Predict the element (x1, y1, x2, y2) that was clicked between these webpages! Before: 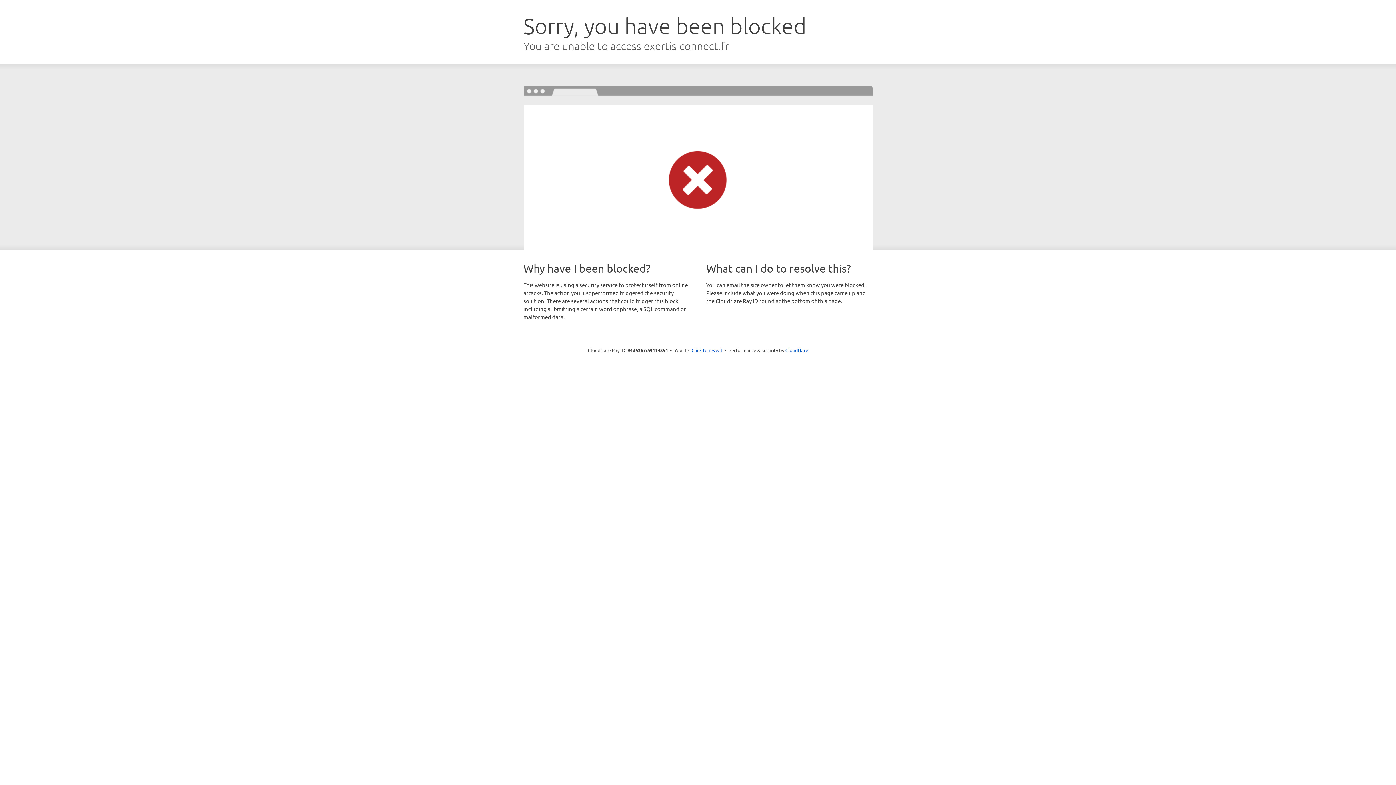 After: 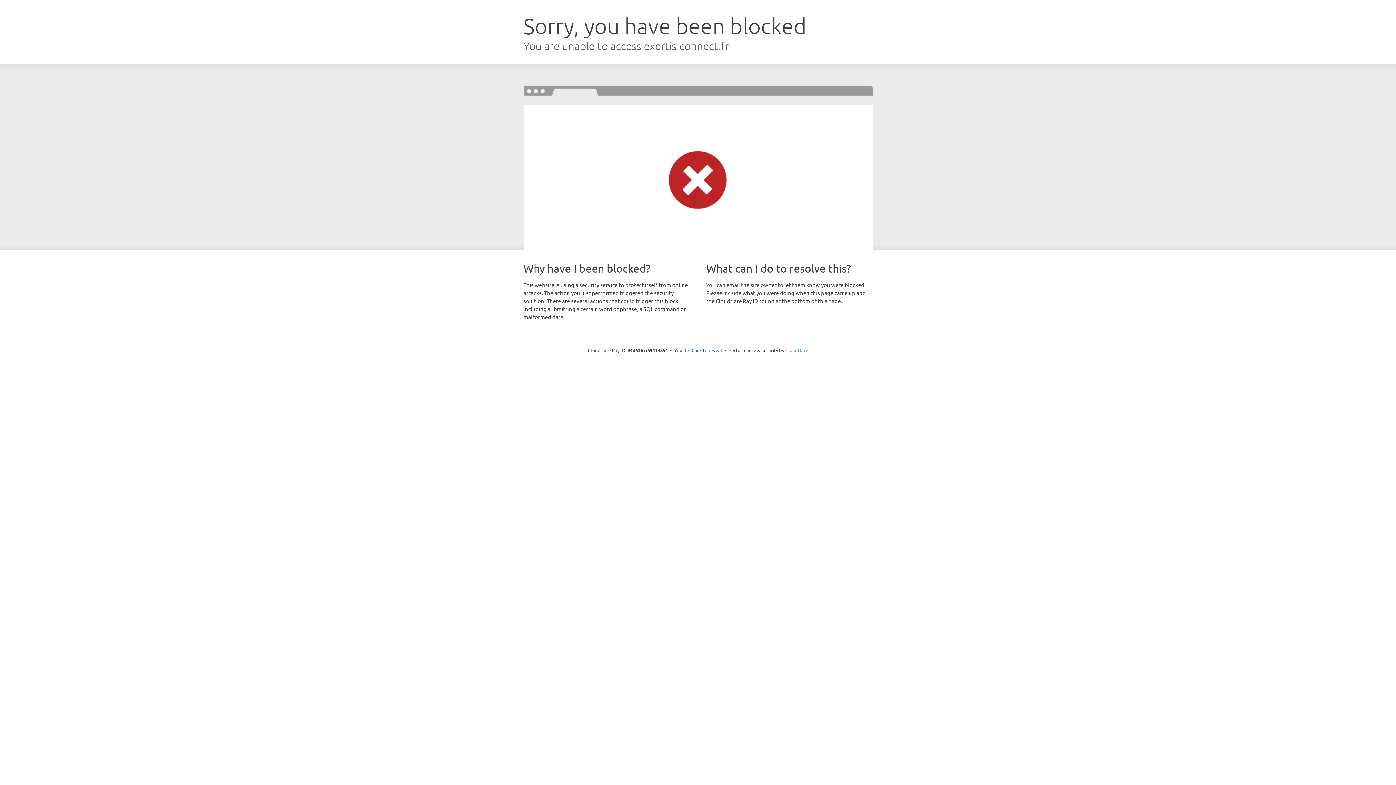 Action: label: Cloudflare bbox: (785, 347, 808, 353)